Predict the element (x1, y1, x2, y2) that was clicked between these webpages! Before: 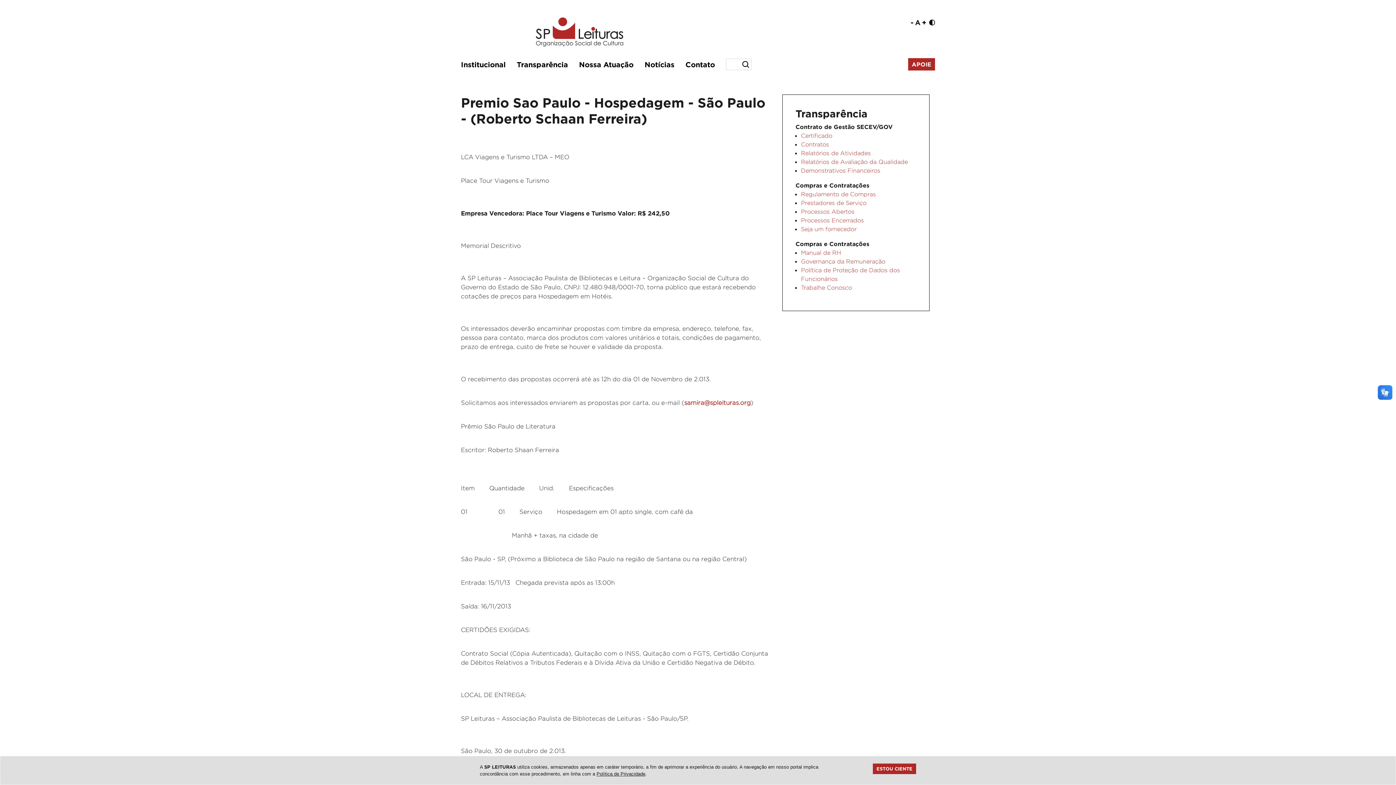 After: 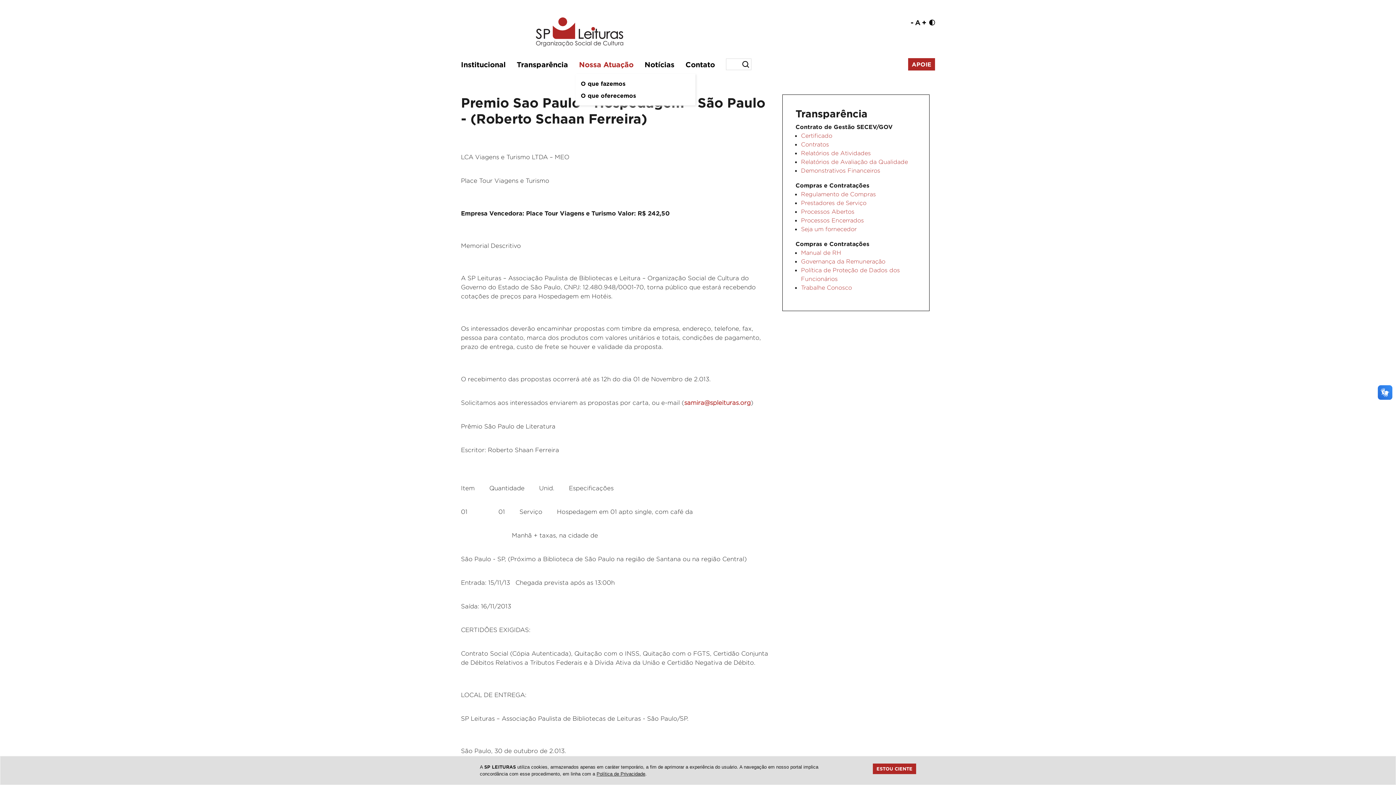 Action: bbox: (579, 55, 644, 73) label: Nossa Atuação